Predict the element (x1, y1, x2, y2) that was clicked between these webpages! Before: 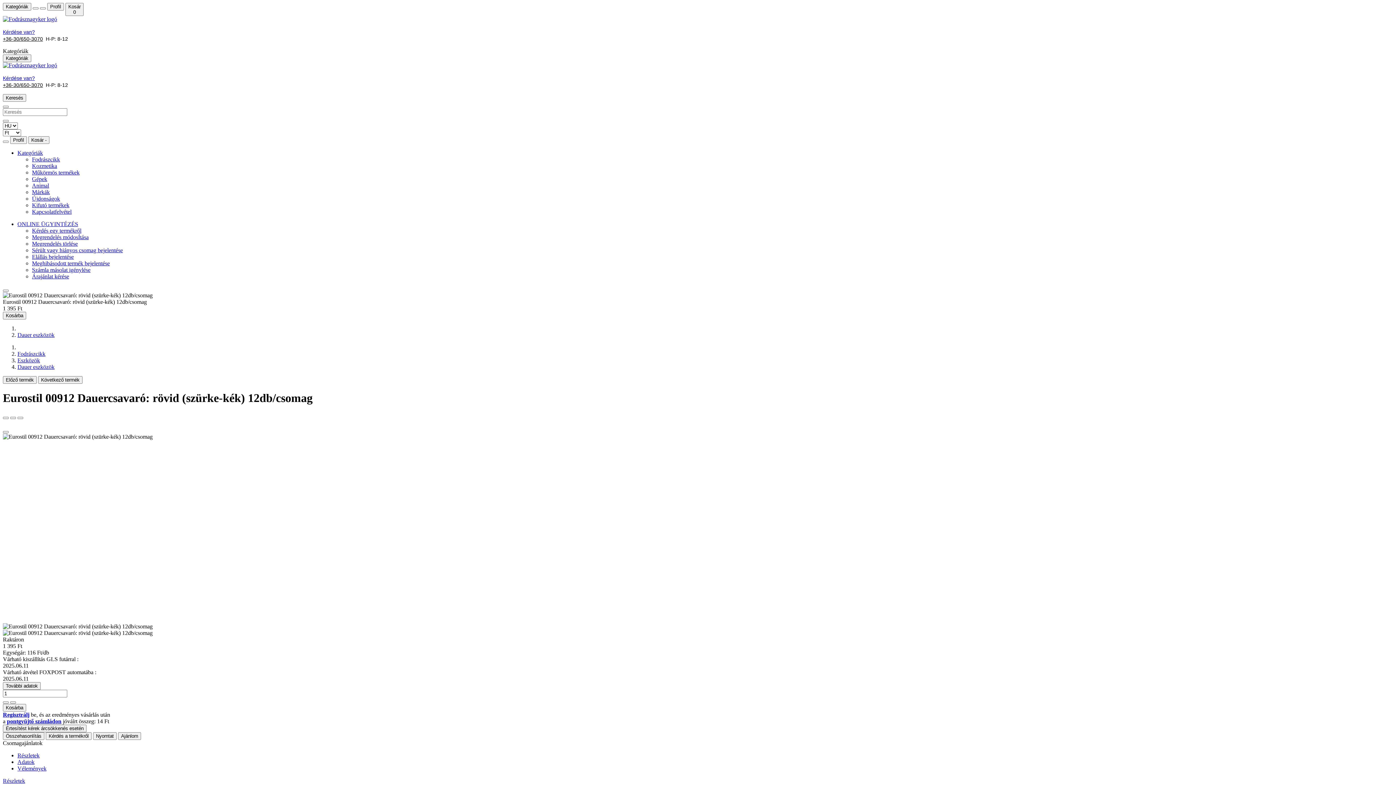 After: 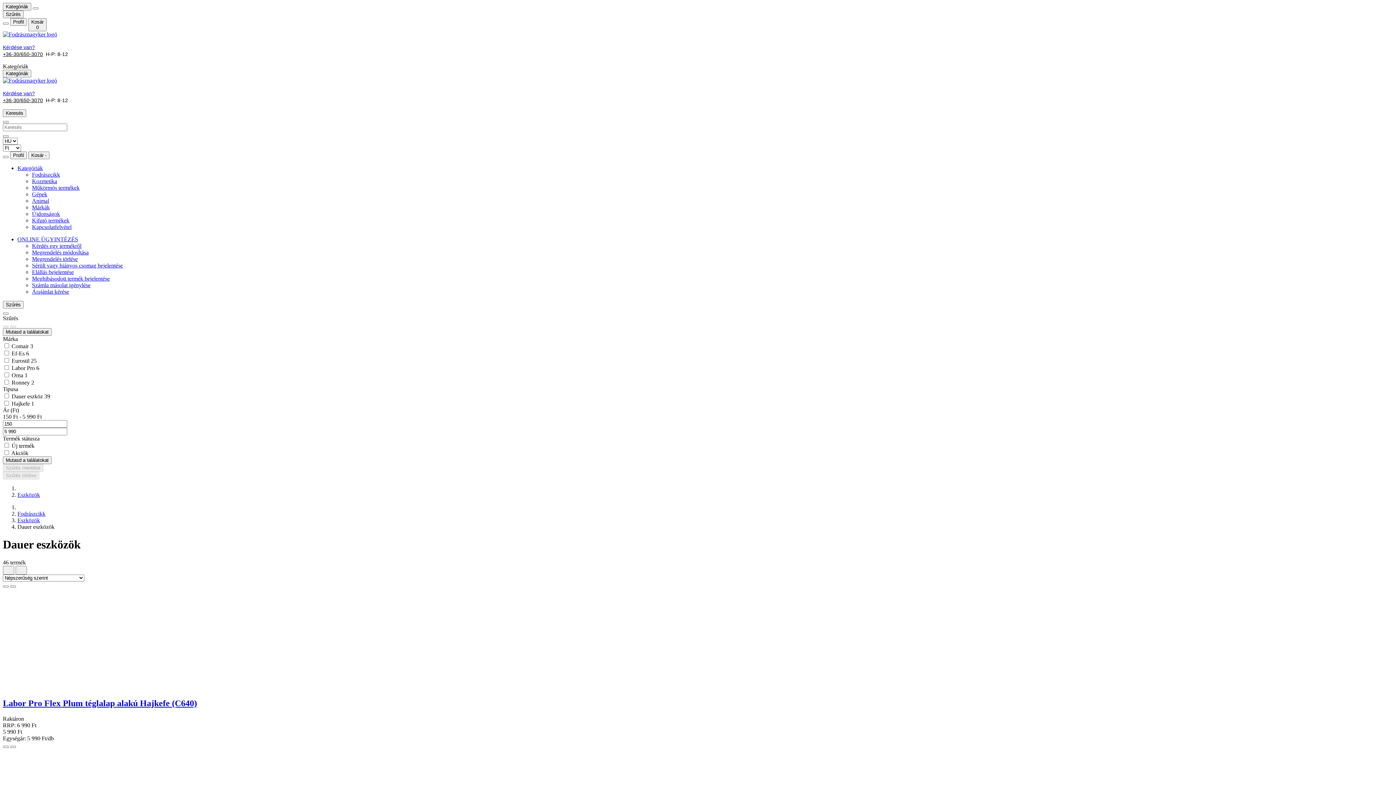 Action: label: Dauer eszközök bbox: (17, 332, 54, 338)